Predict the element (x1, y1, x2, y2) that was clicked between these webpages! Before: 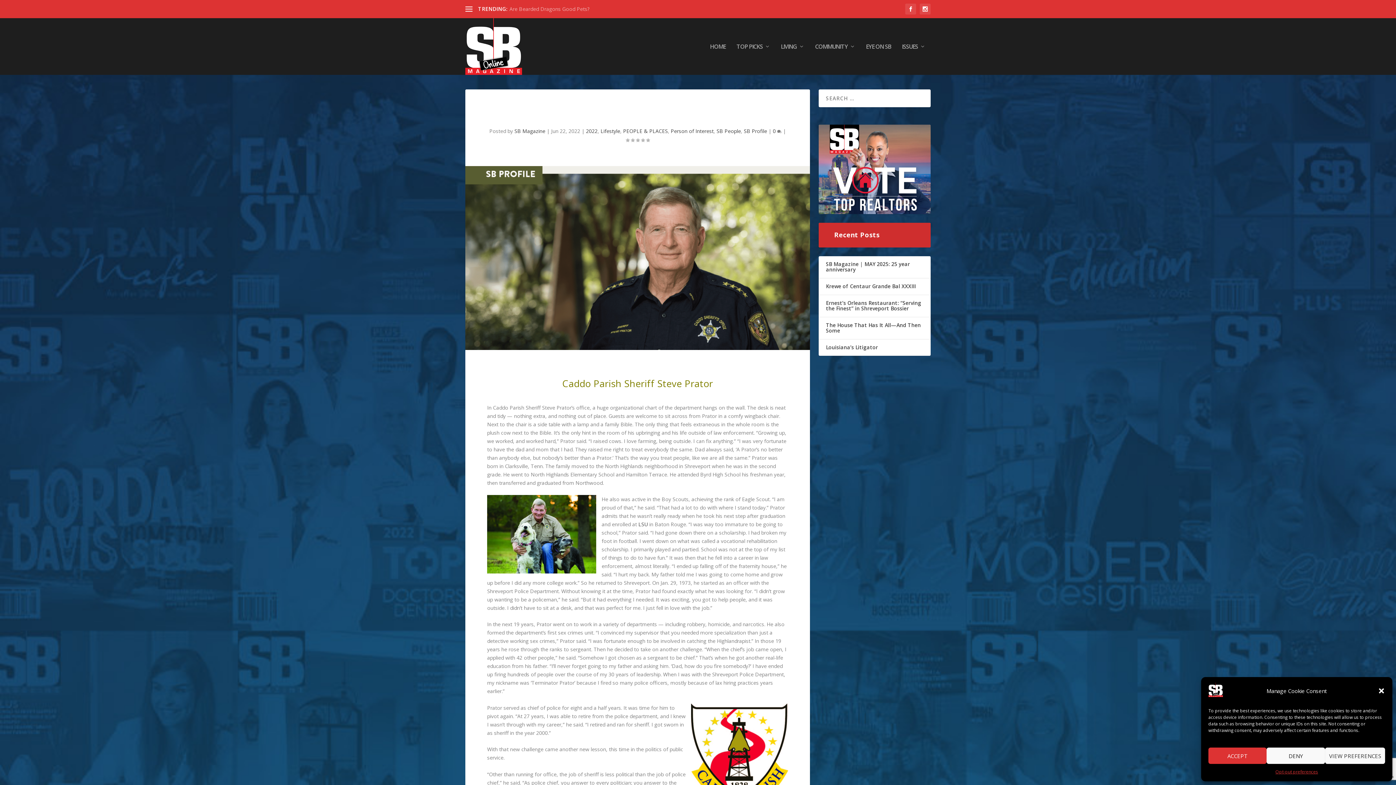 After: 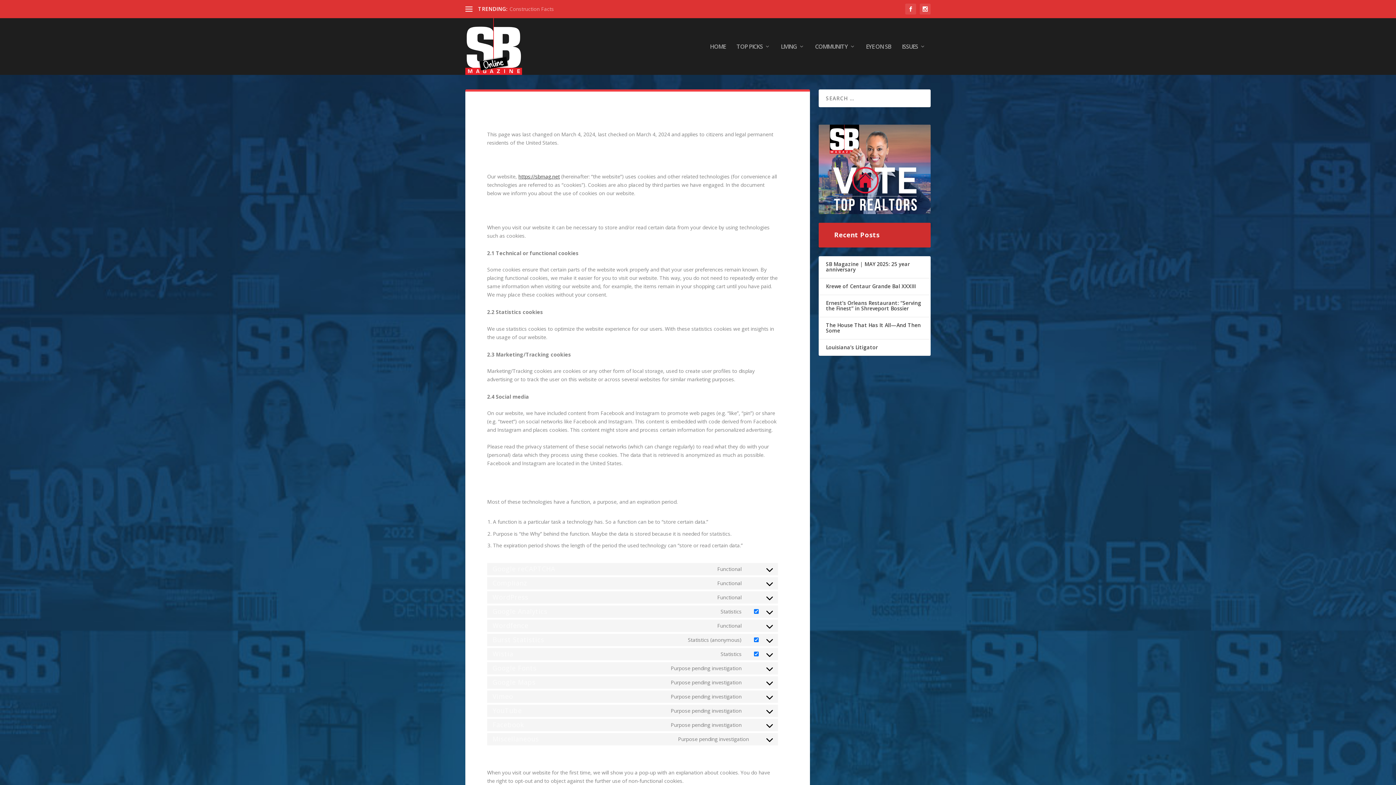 Action: bbox: (1275, 768, 1318, 776) label: Opt-out preferences